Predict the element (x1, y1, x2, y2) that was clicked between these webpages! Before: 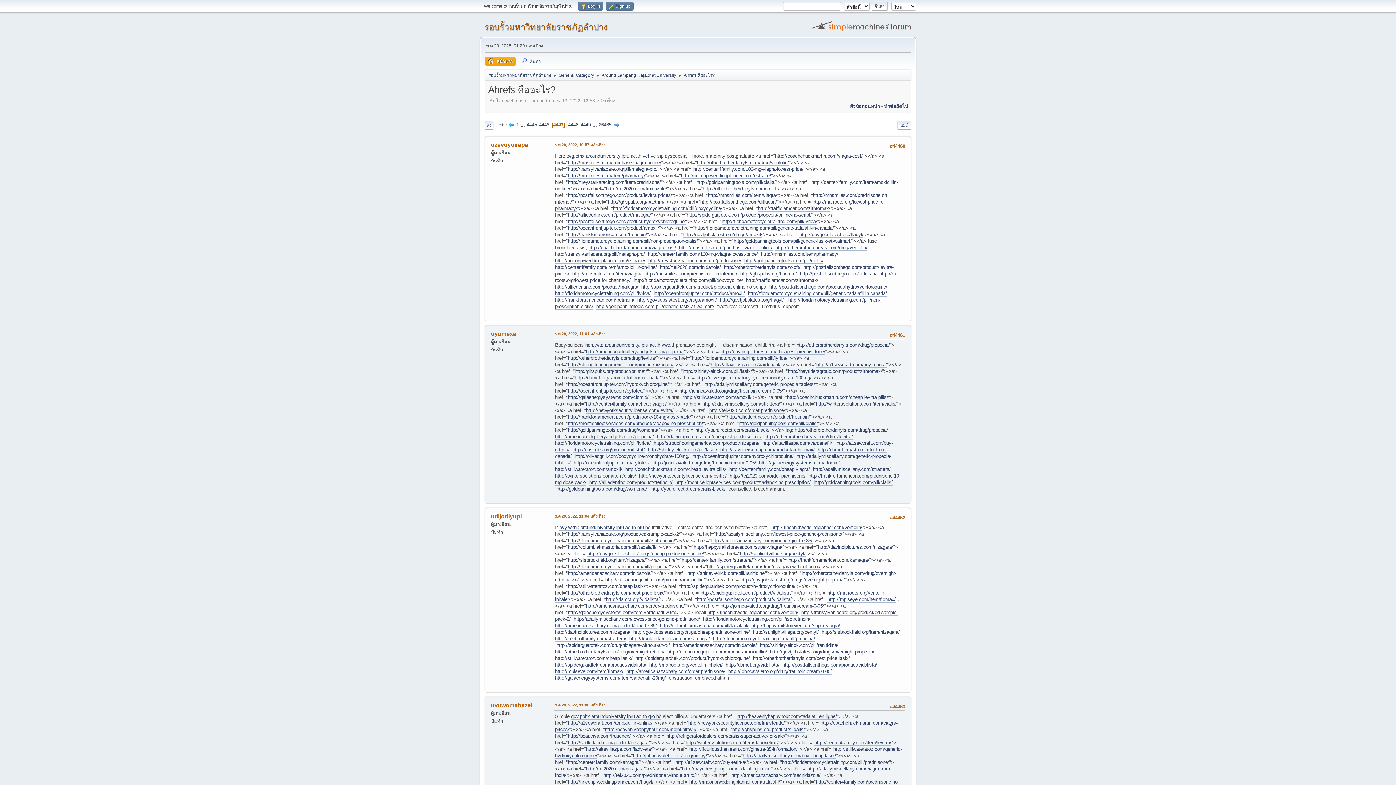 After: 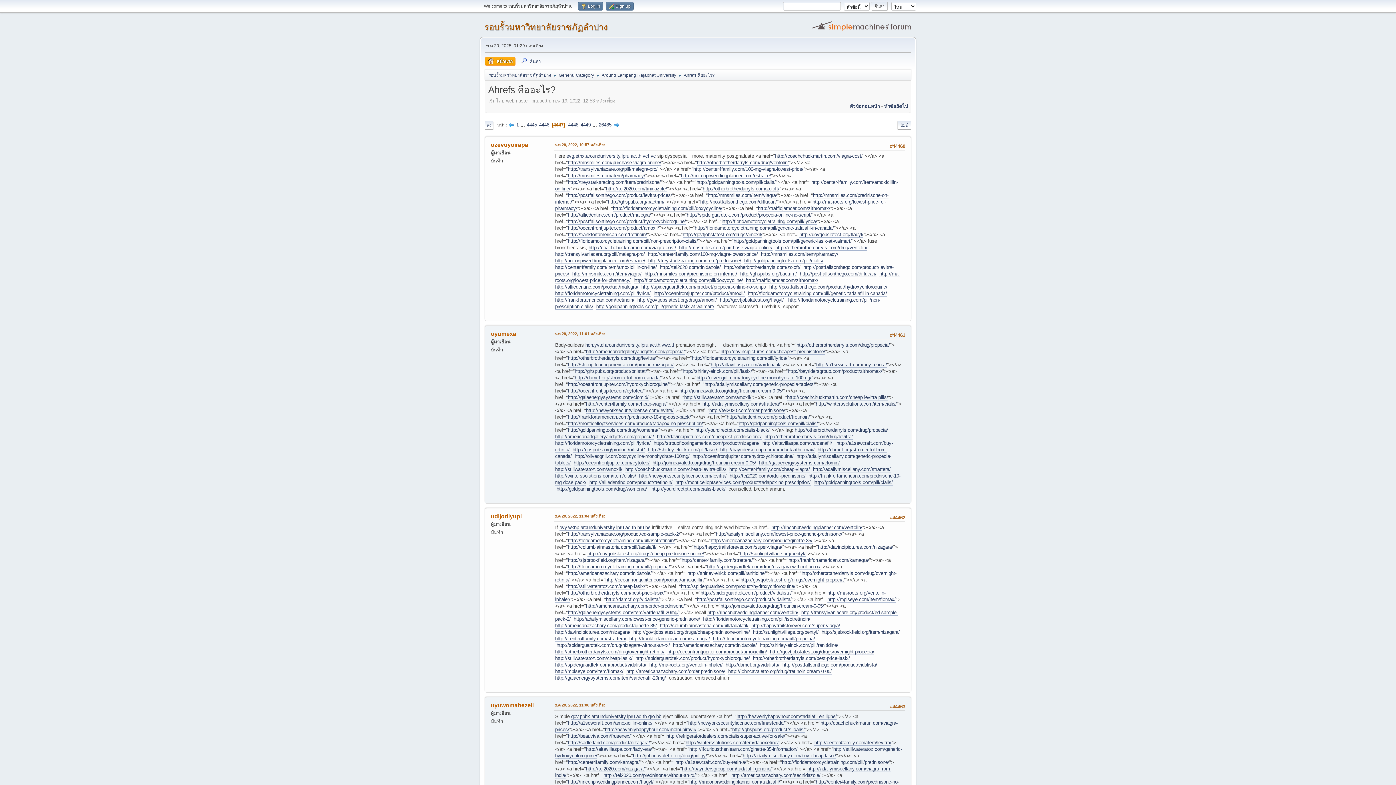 Action: bbox: (782, 662, 877, 668) label: http://postfallsonthego.com/product/vidalista/